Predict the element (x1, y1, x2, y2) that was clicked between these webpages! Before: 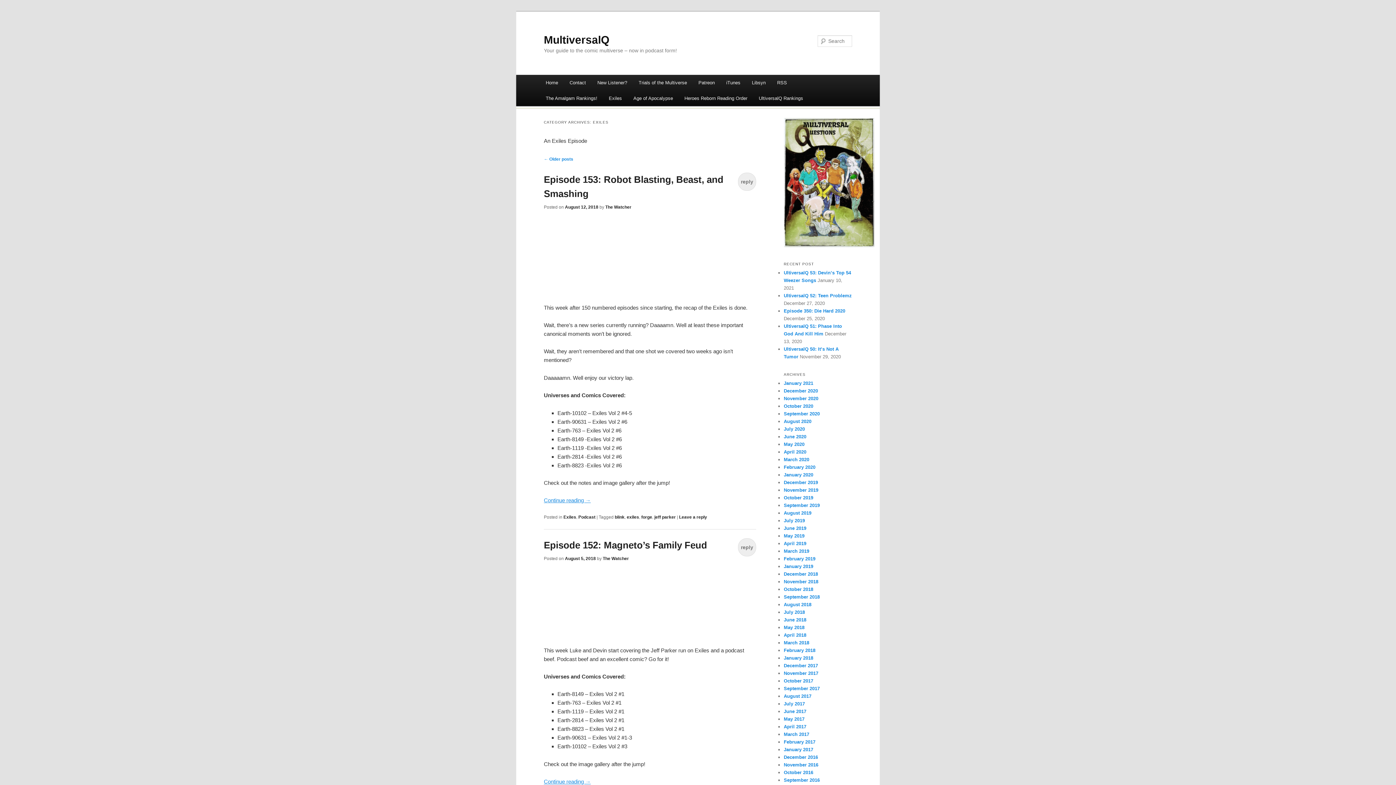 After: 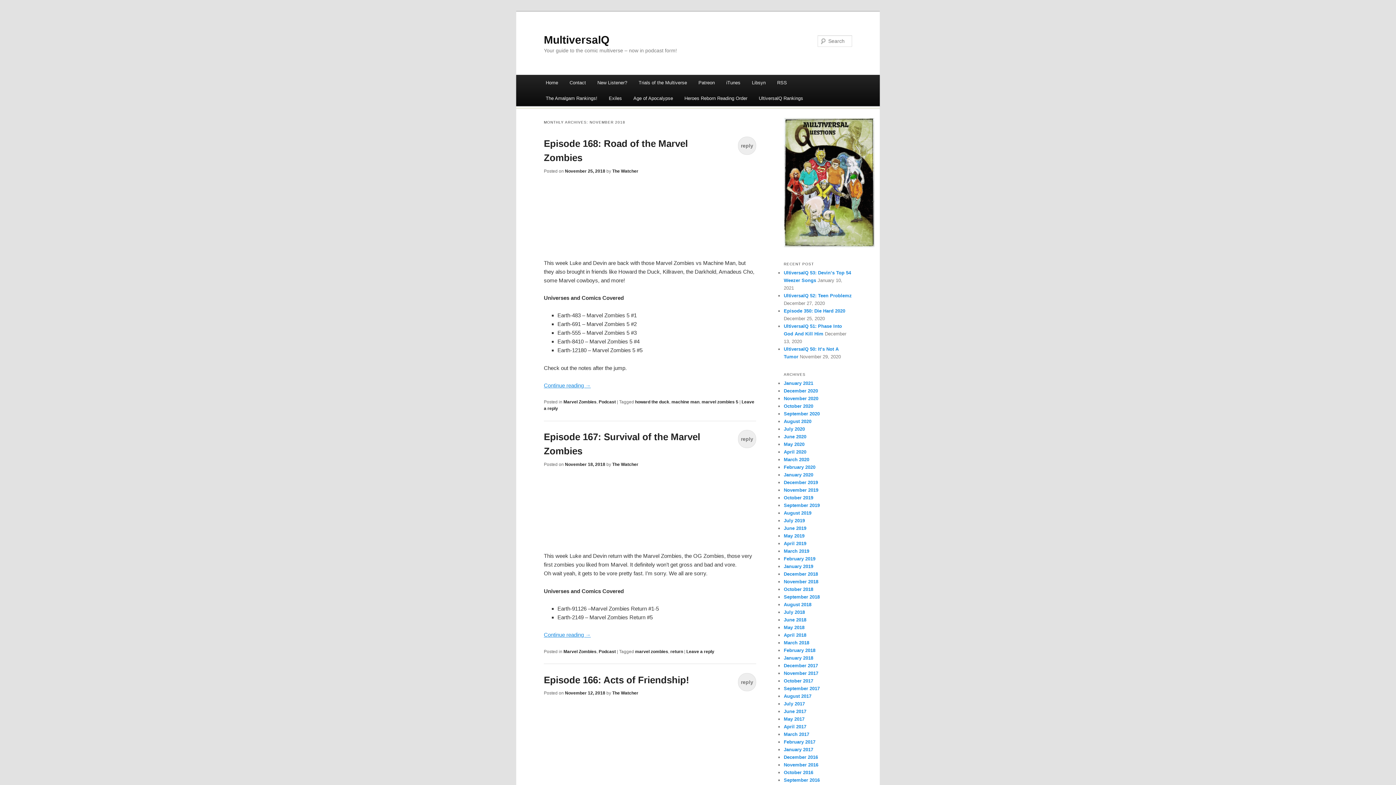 Action: bbox: (784, 579, 818, 584) label: November 2018